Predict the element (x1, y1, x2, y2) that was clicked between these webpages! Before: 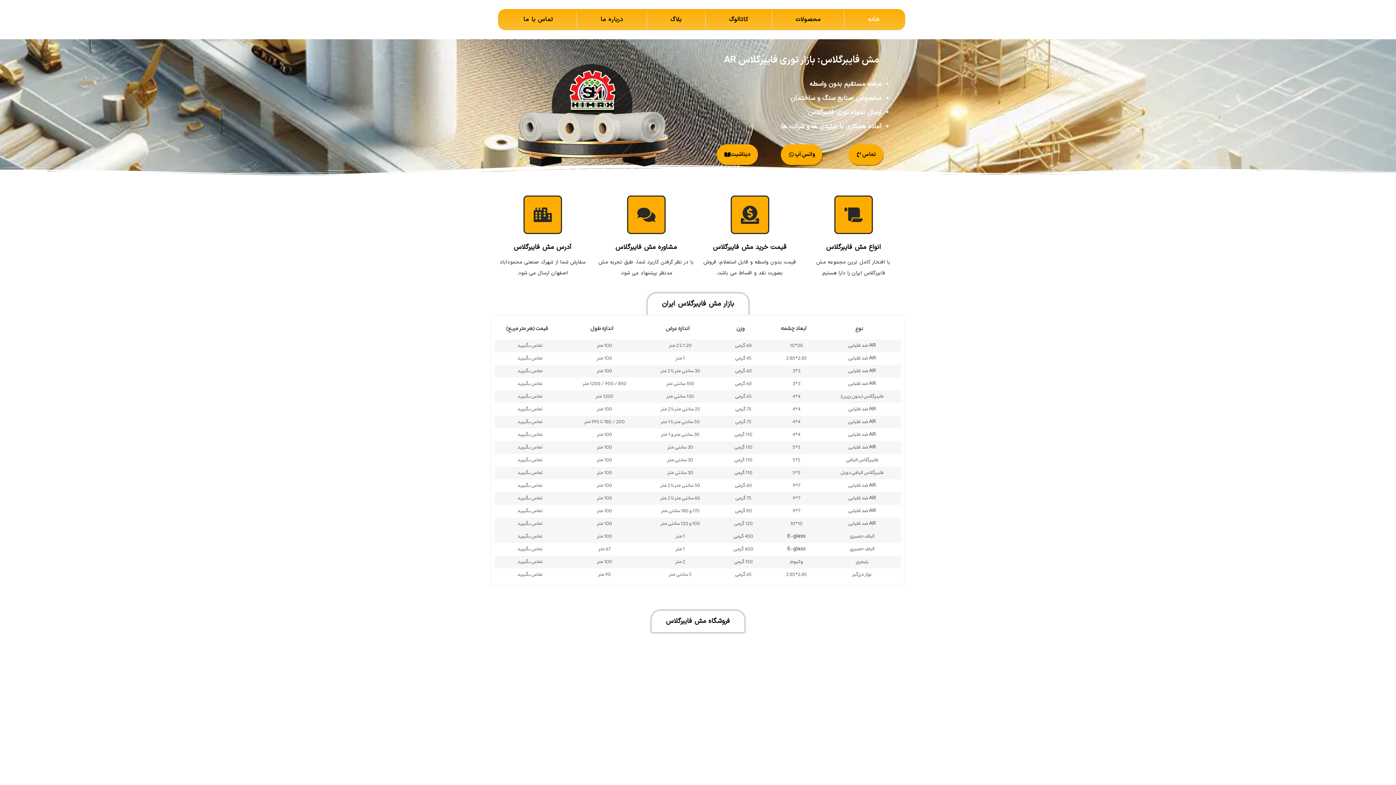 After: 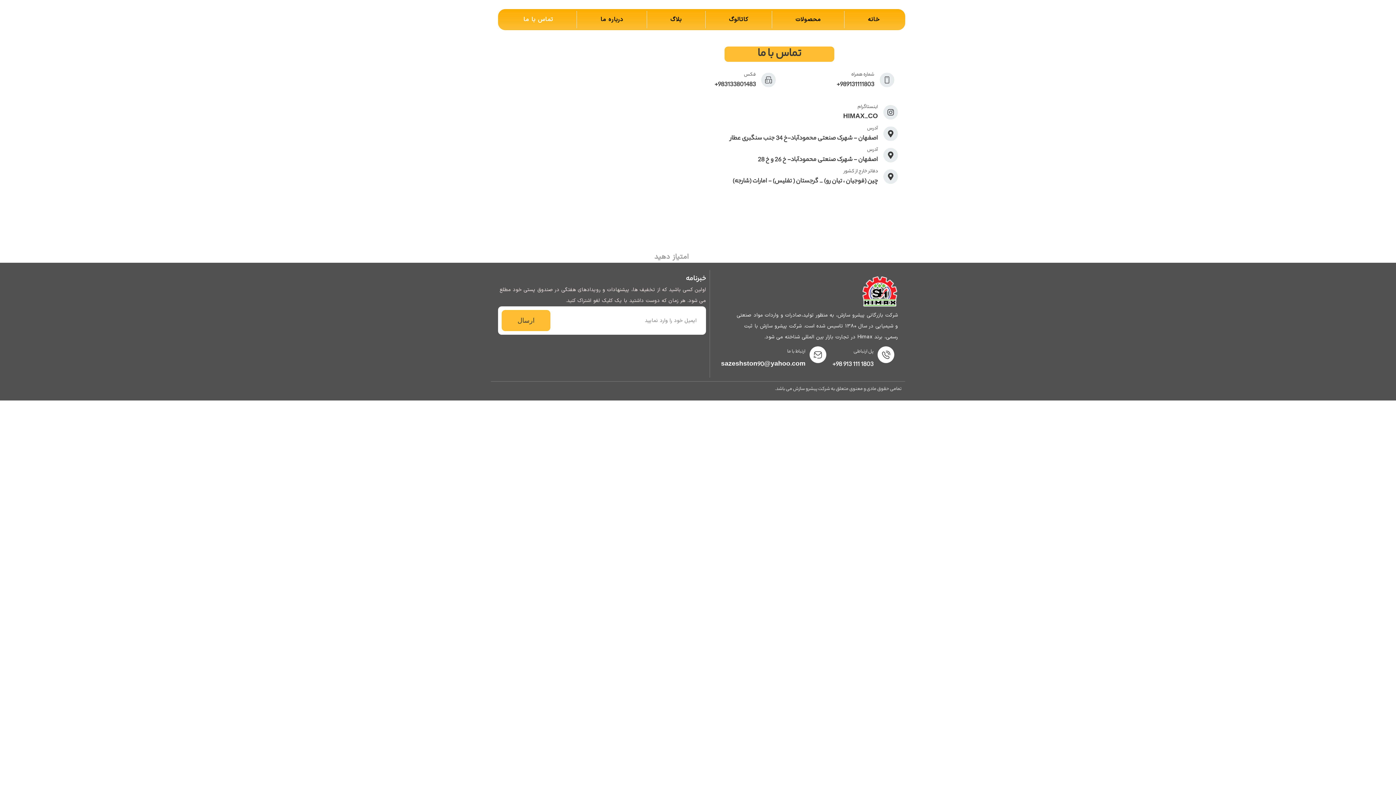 Action: bbox: (500, 10, 576, 28) label: تماس با ما